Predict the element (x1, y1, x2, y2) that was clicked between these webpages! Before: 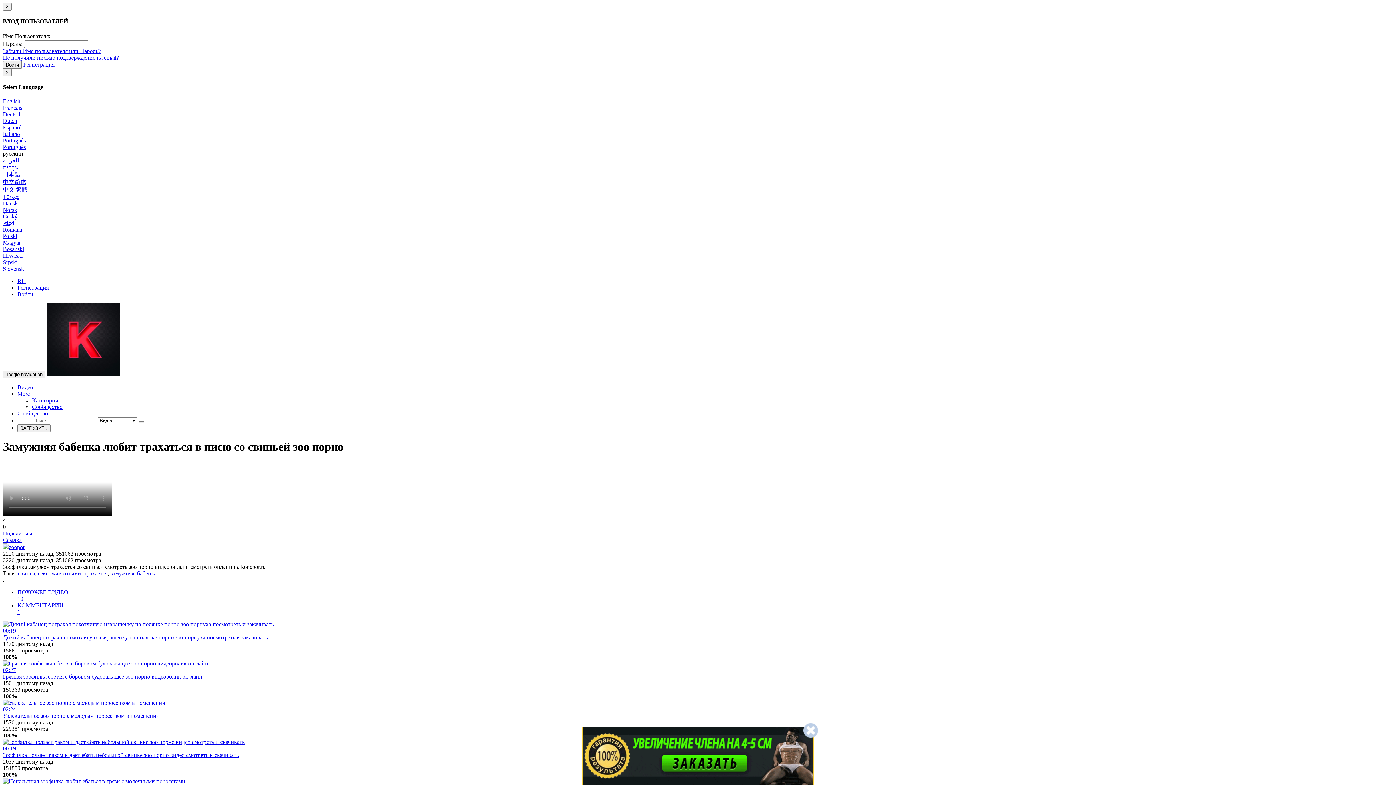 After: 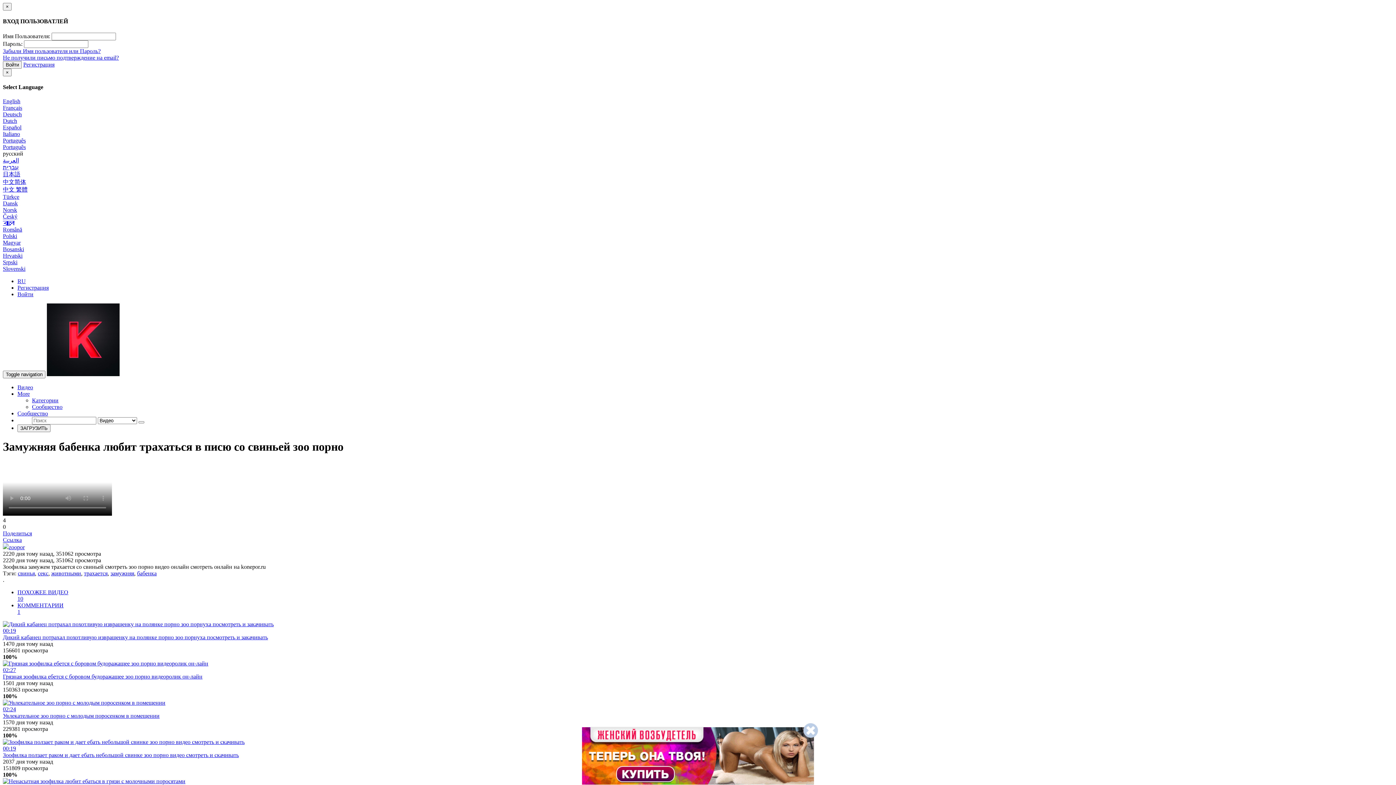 Action: bbox: (2, 213, 17, 219) label: Český